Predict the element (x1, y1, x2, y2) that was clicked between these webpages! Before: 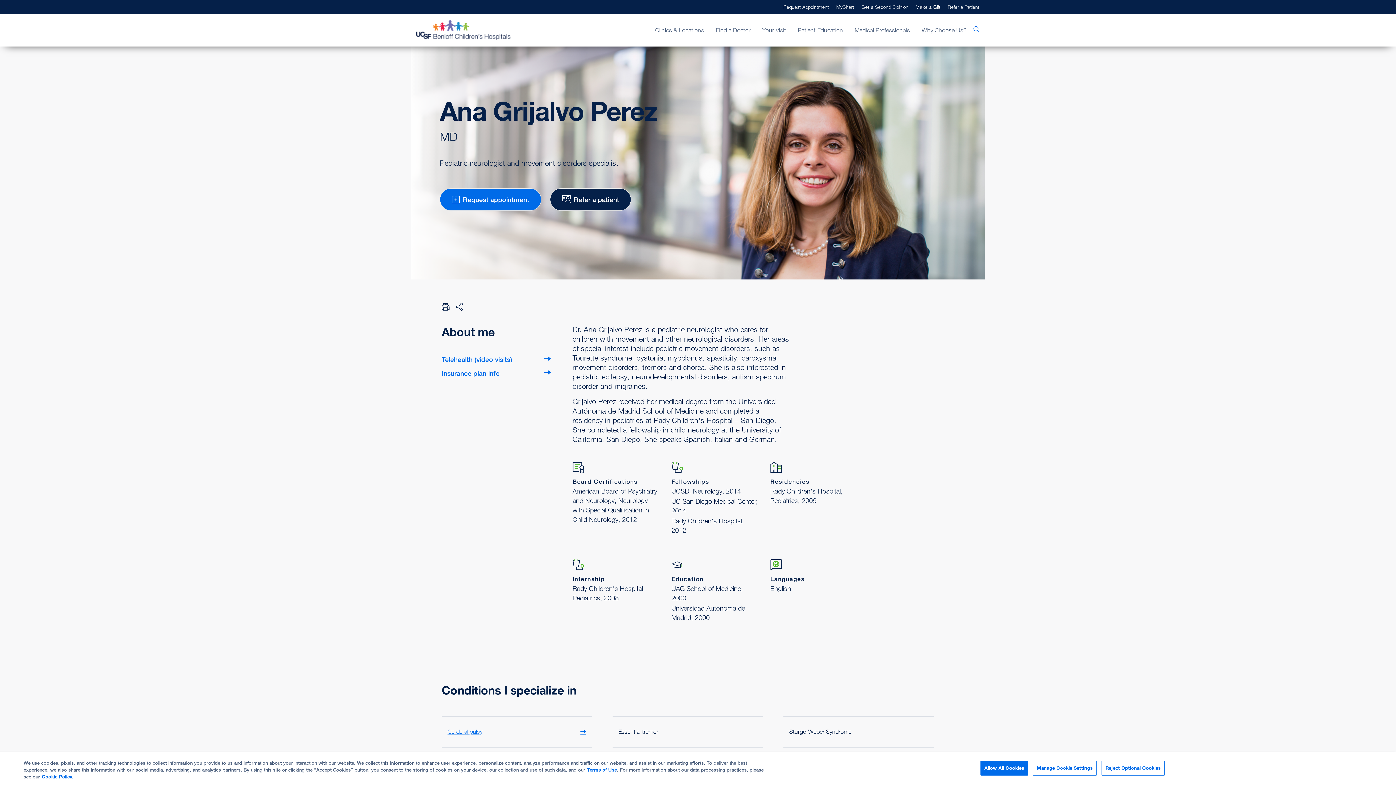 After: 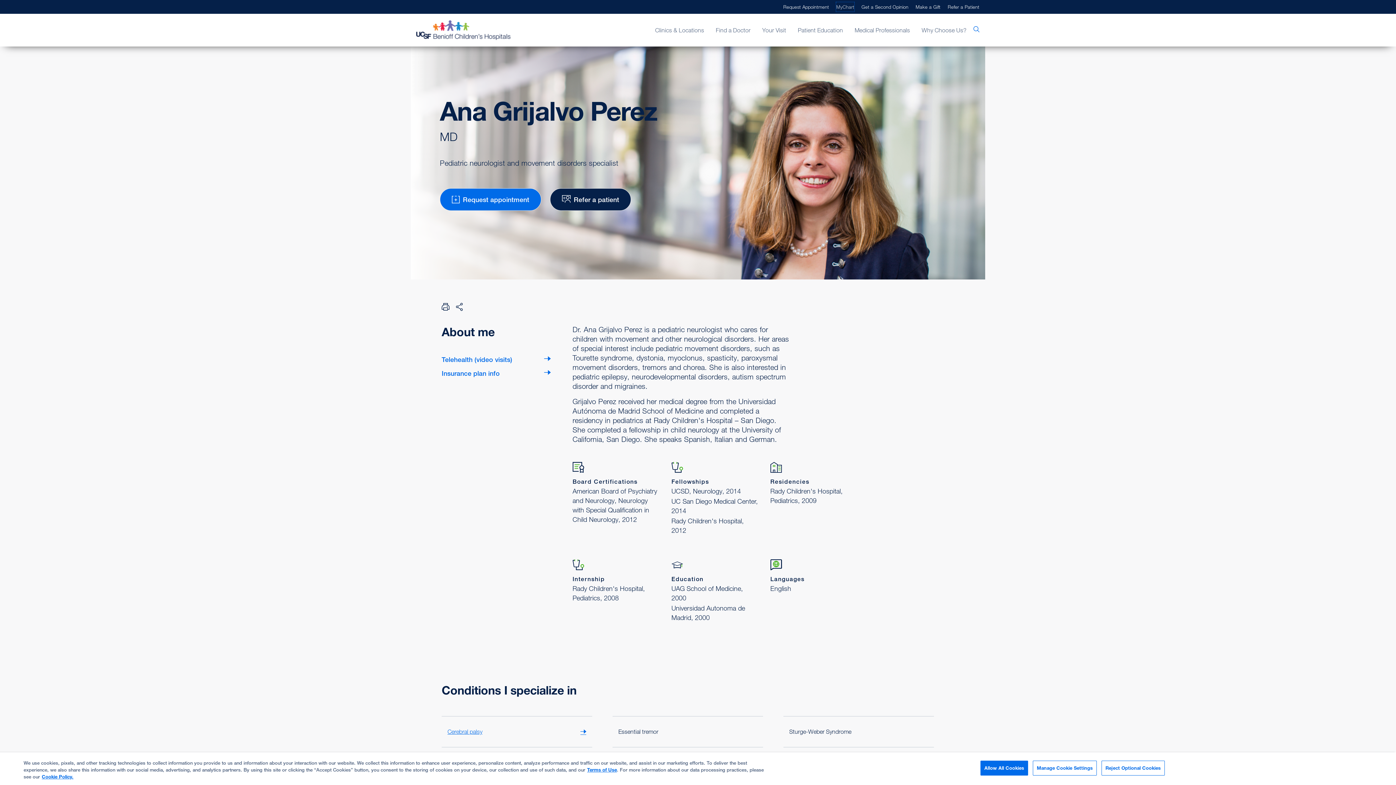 Action: label: MyChart bbox: (836, 2, 854, 11)